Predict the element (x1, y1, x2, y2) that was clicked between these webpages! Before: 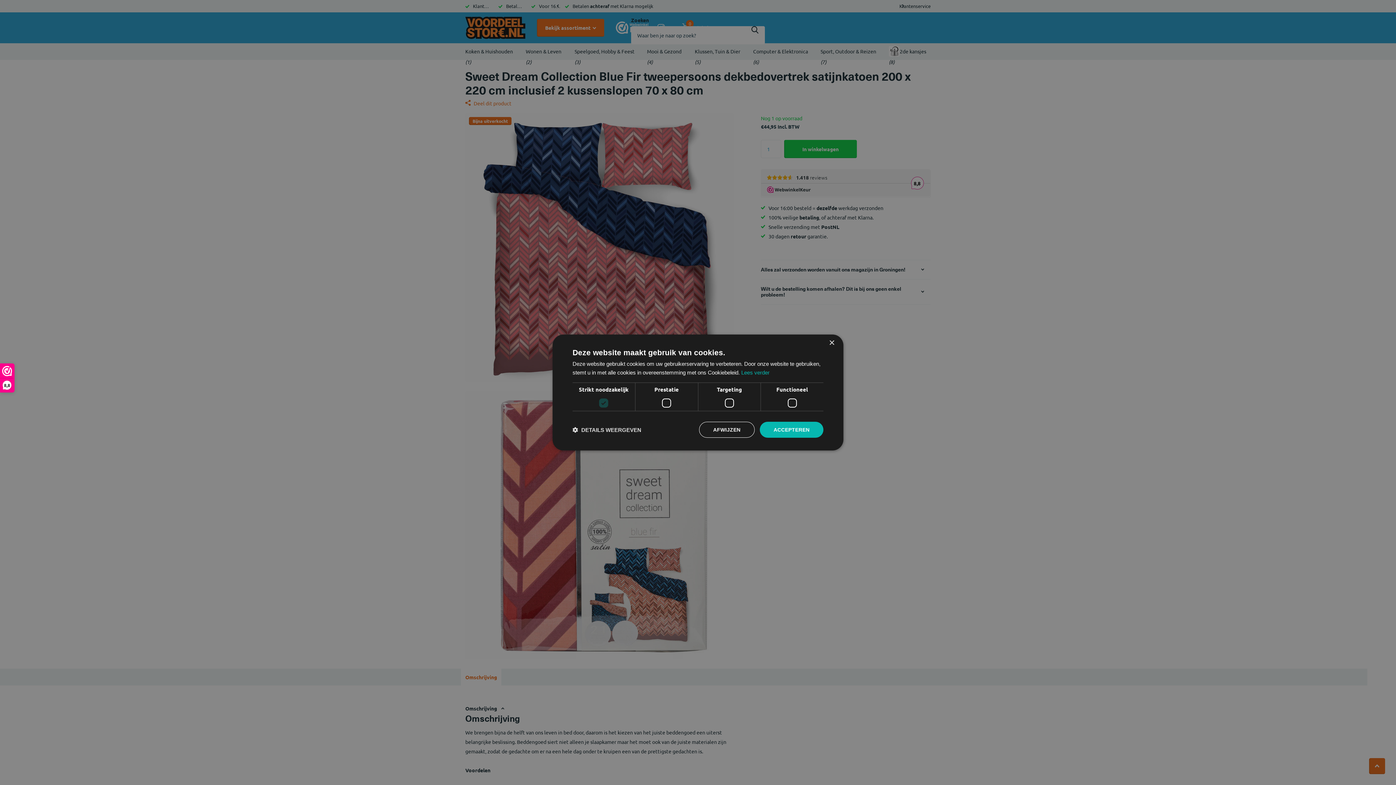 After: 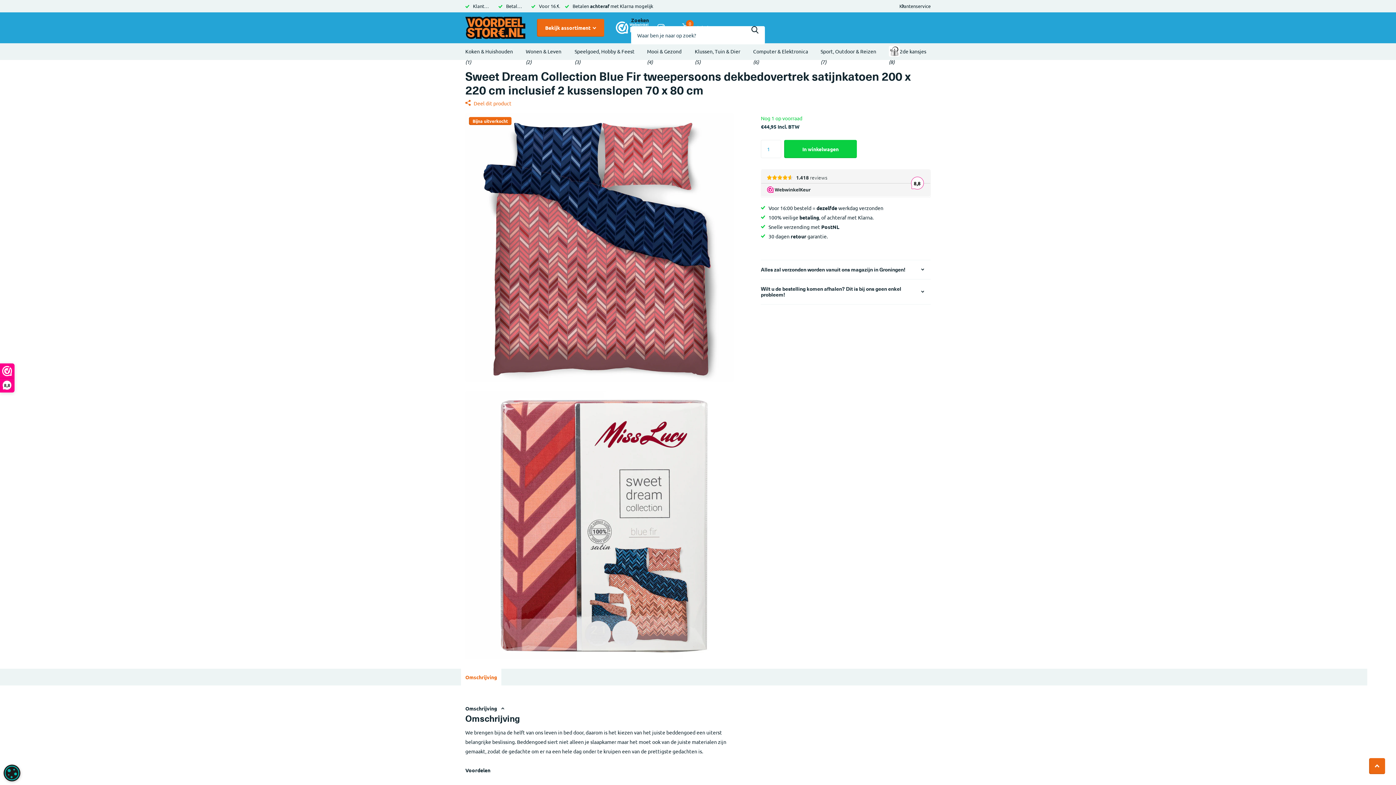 Action: bbox: (699, 422, 754, 438) label: AFWIJZEN